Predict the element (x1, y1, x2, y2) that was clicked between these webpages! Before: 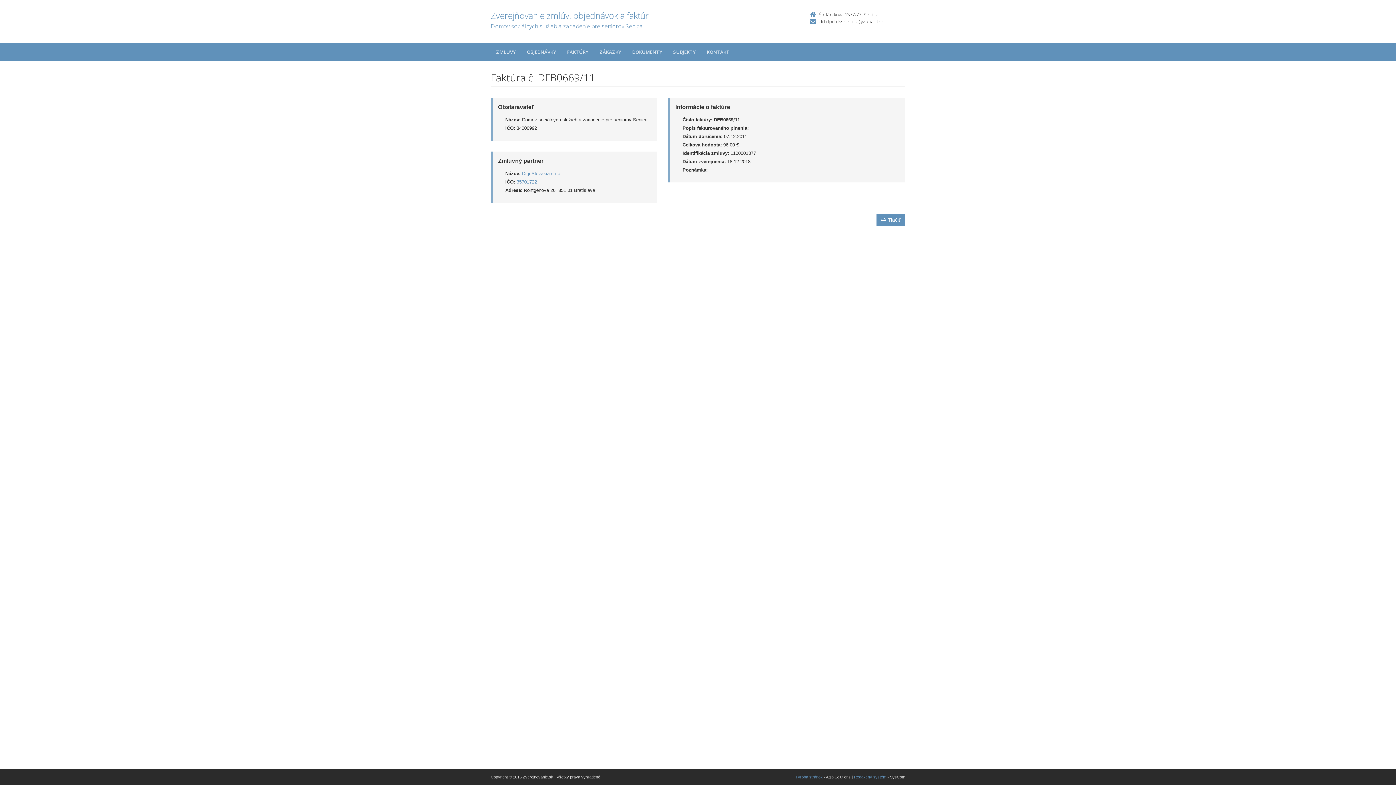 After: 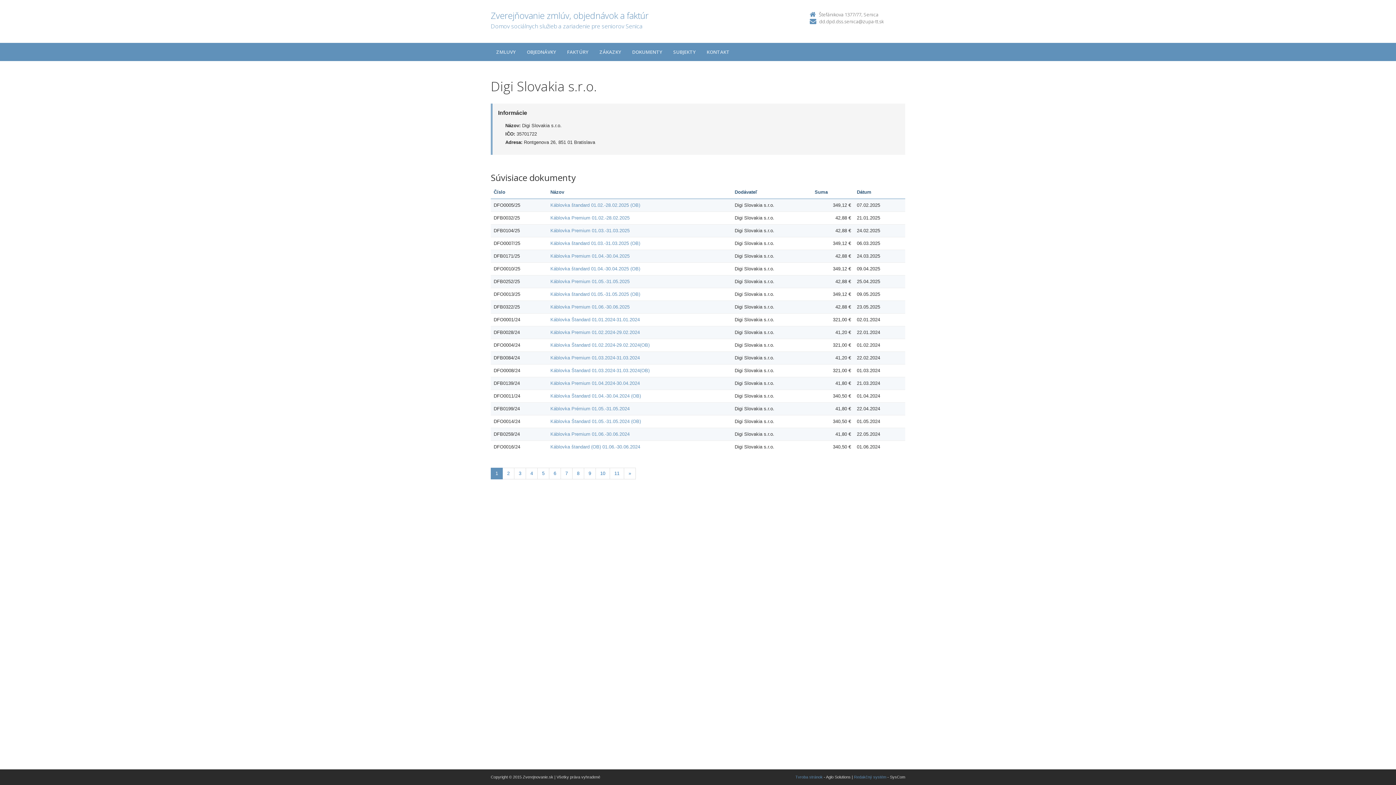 Action: label: 35701722 bbox: (516, 179, 537, 184)